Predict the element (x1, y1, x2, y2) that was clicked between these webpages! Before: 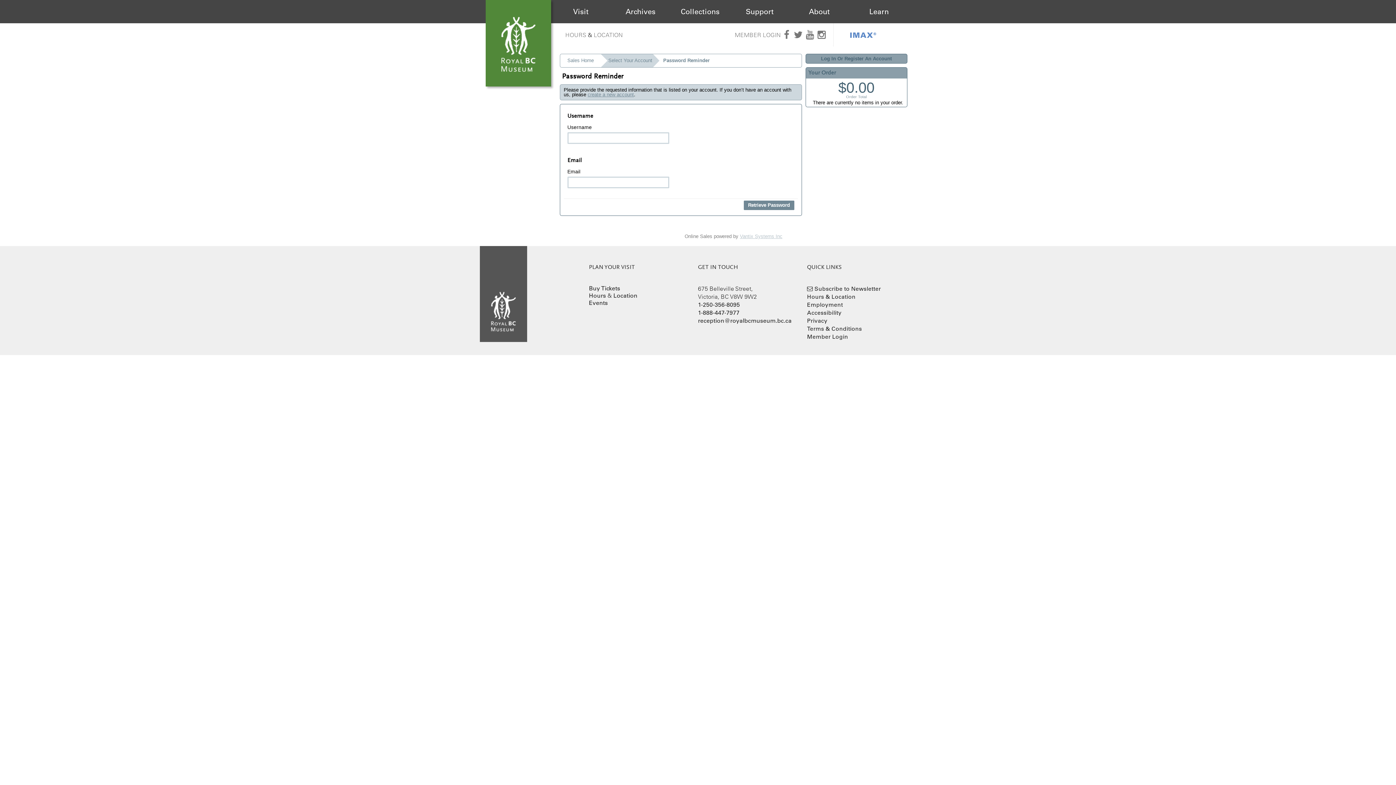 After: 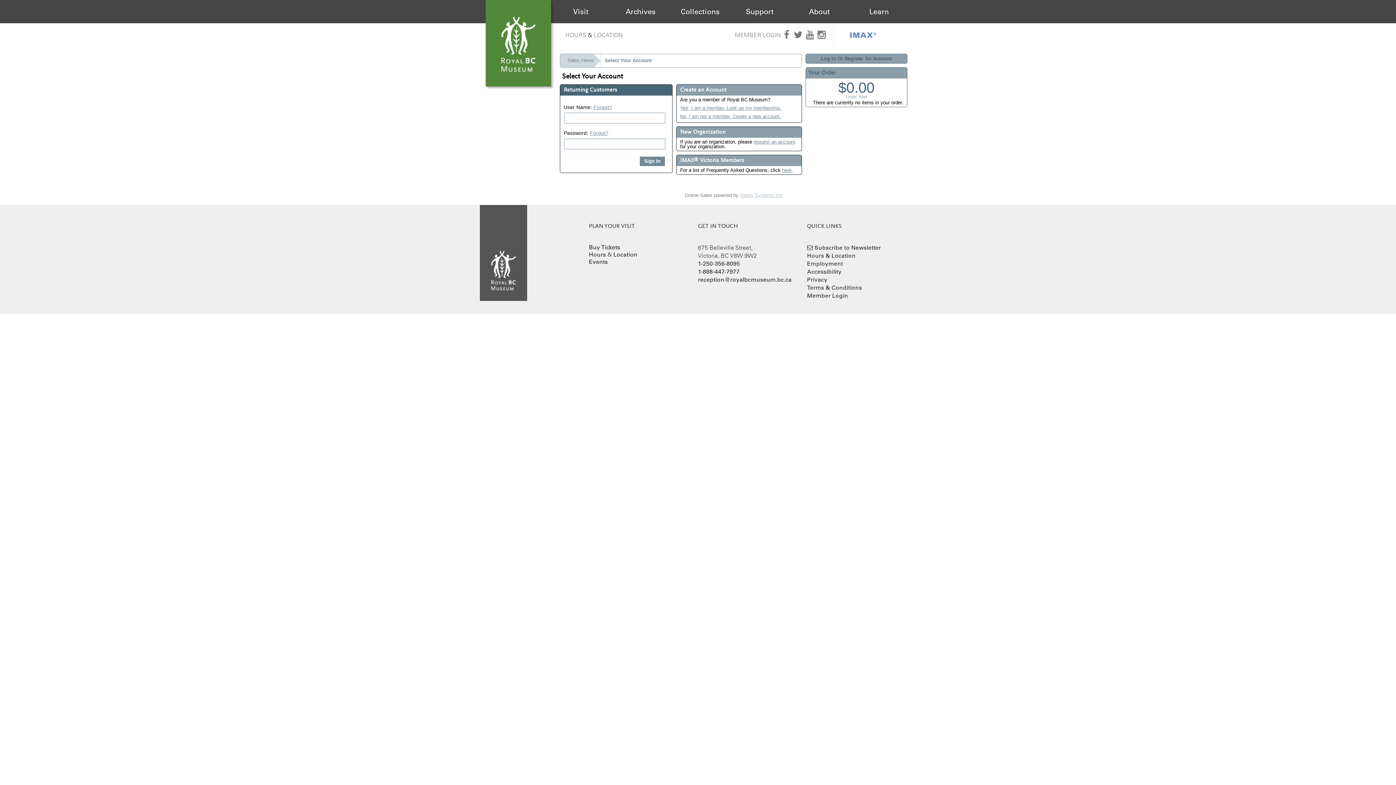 Action: label: Member Login bbox: (807, 333, 848, 340)